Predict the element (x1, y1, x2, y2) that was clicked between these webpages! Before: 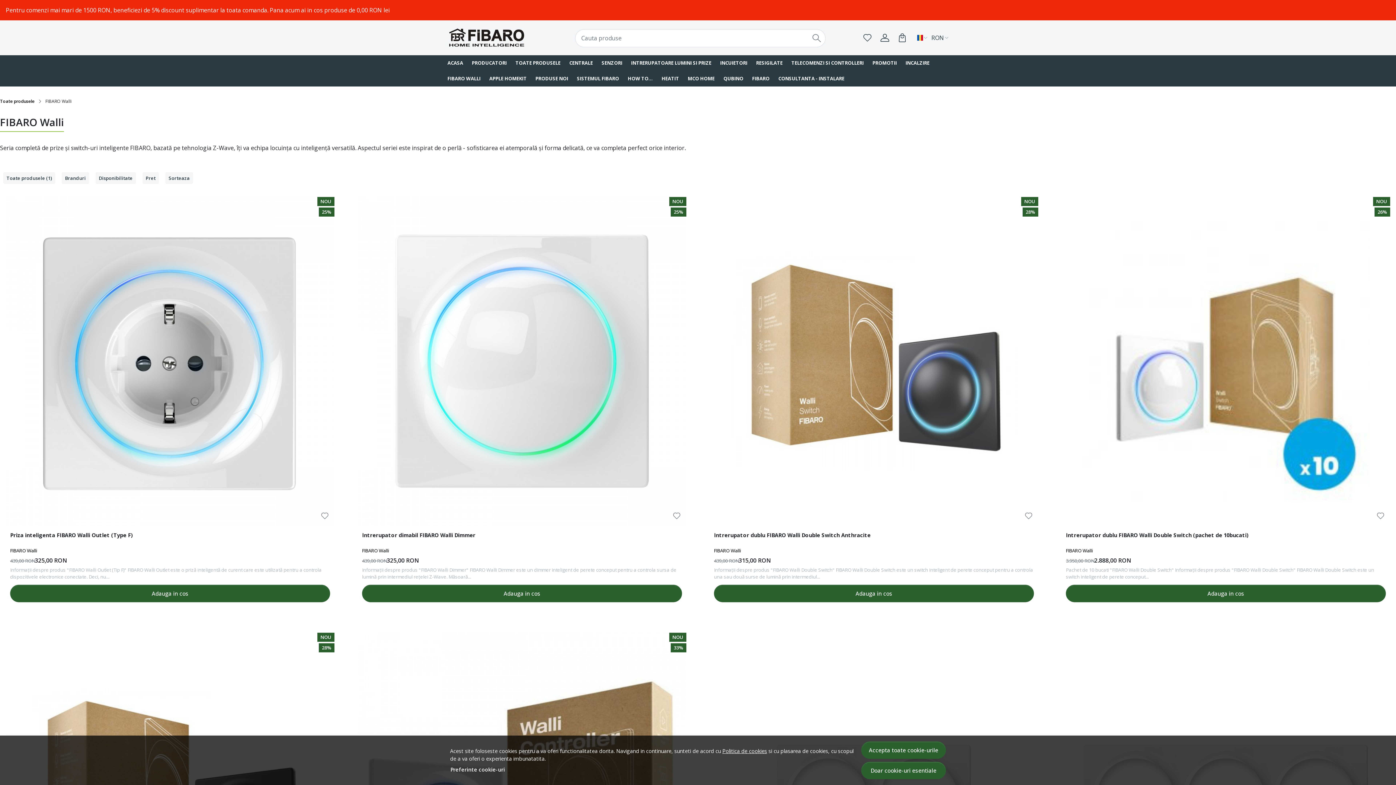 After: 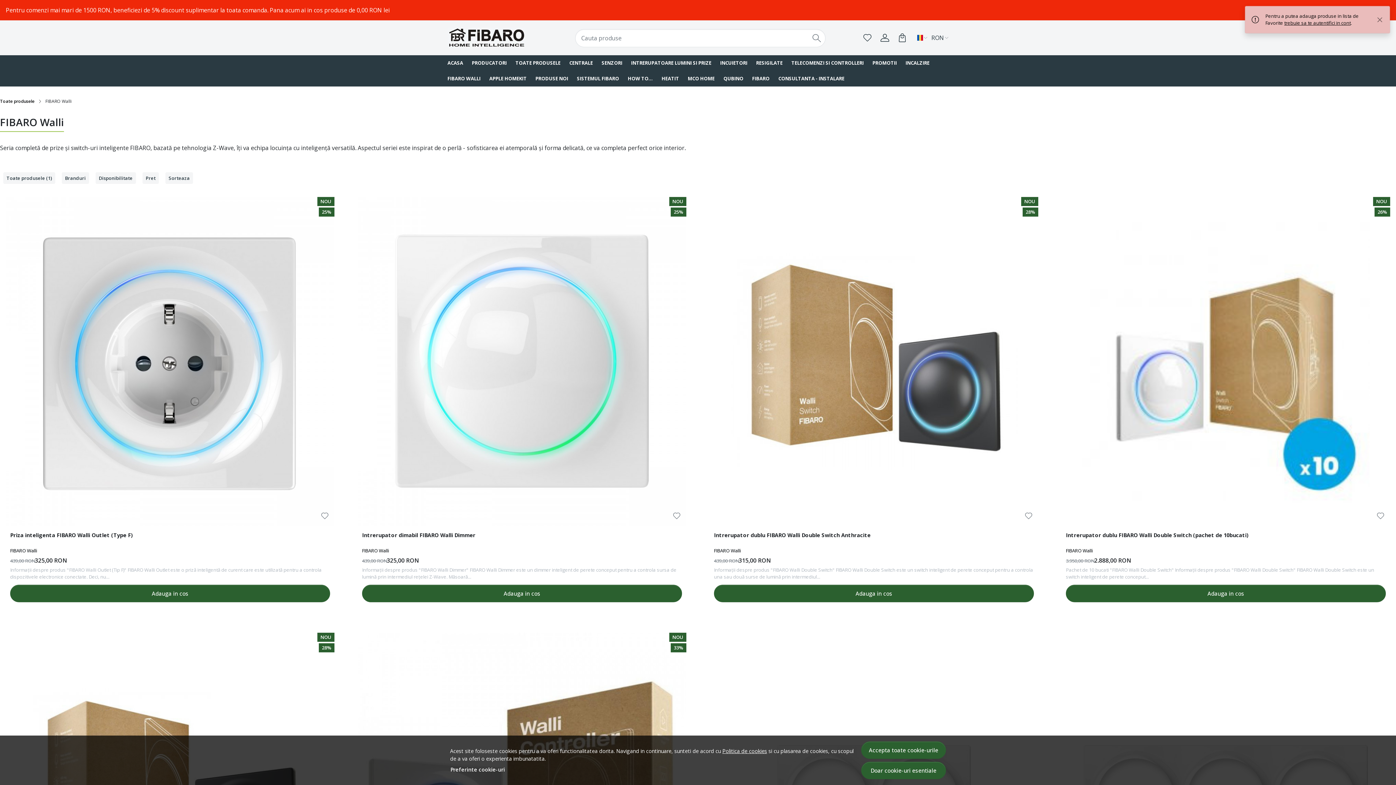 Action: bbox: (1025, 512, 1032, 519)